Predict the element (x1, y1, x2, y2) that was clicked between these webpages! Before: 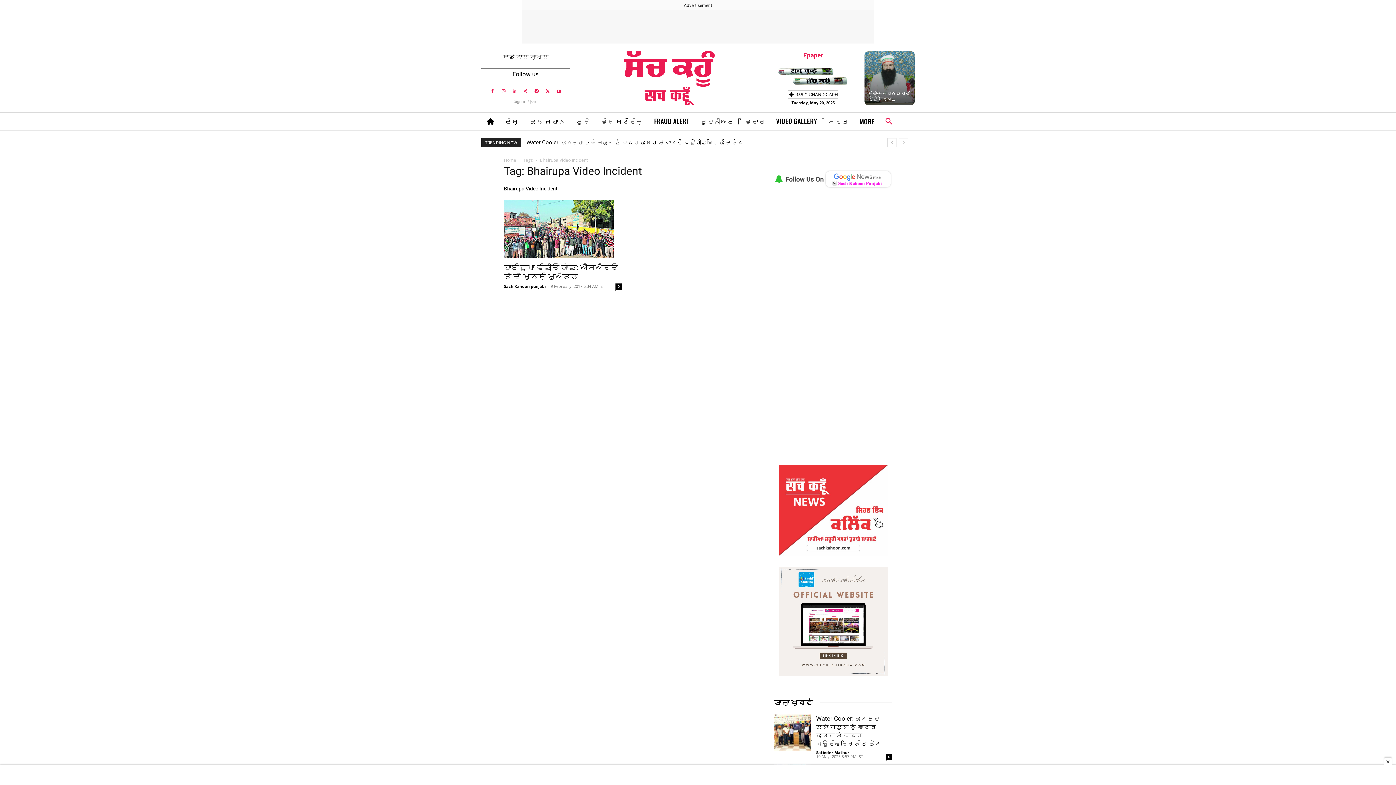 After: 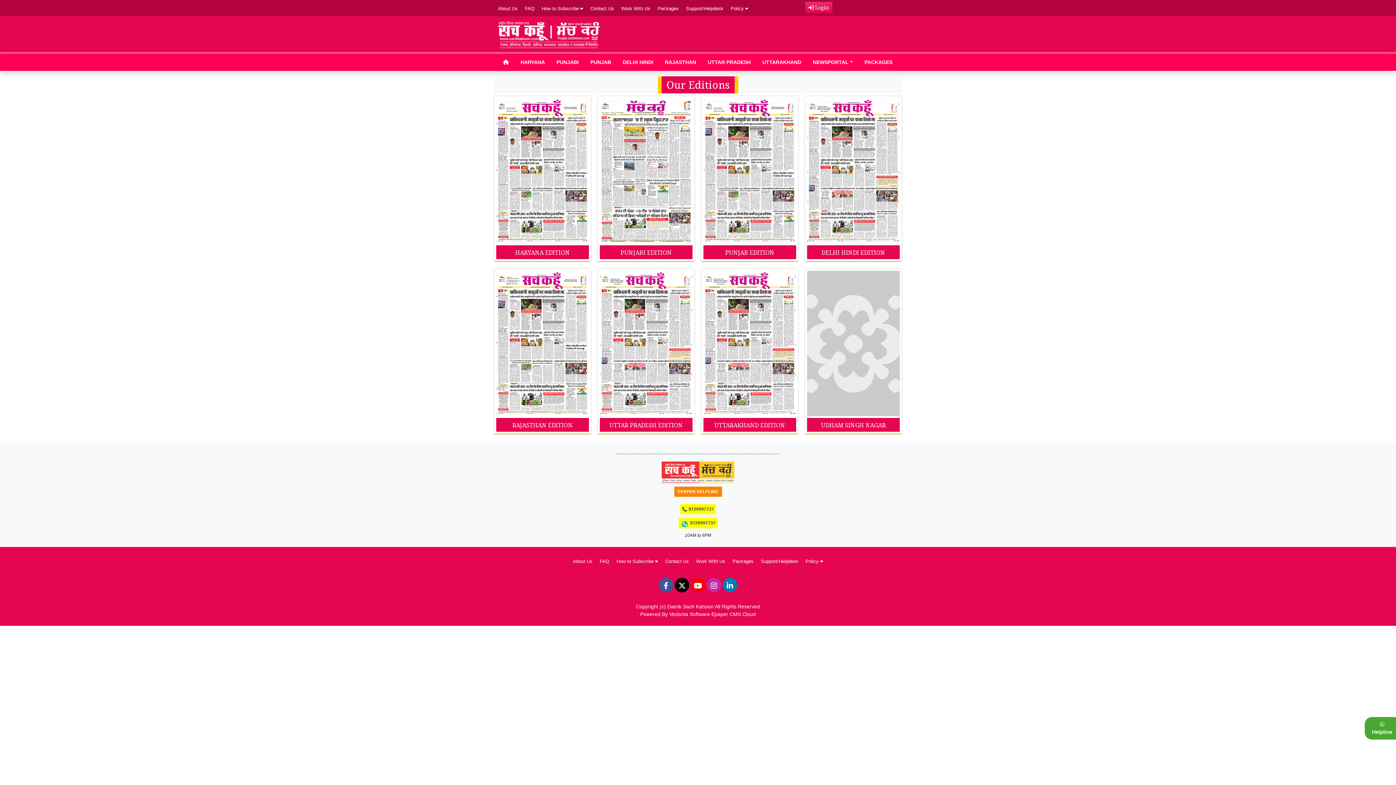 Action: label: Epaper bbox: (803, 49, 823, 61)